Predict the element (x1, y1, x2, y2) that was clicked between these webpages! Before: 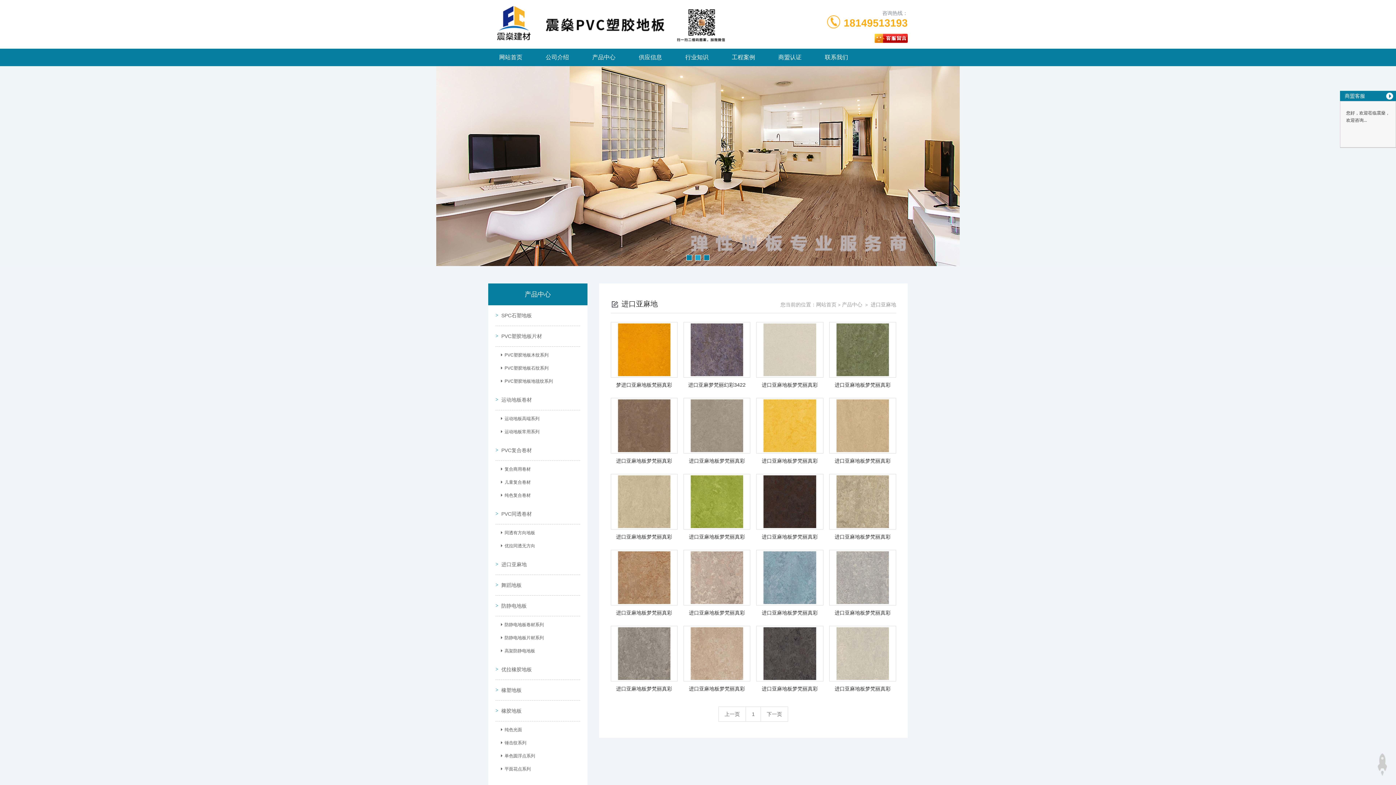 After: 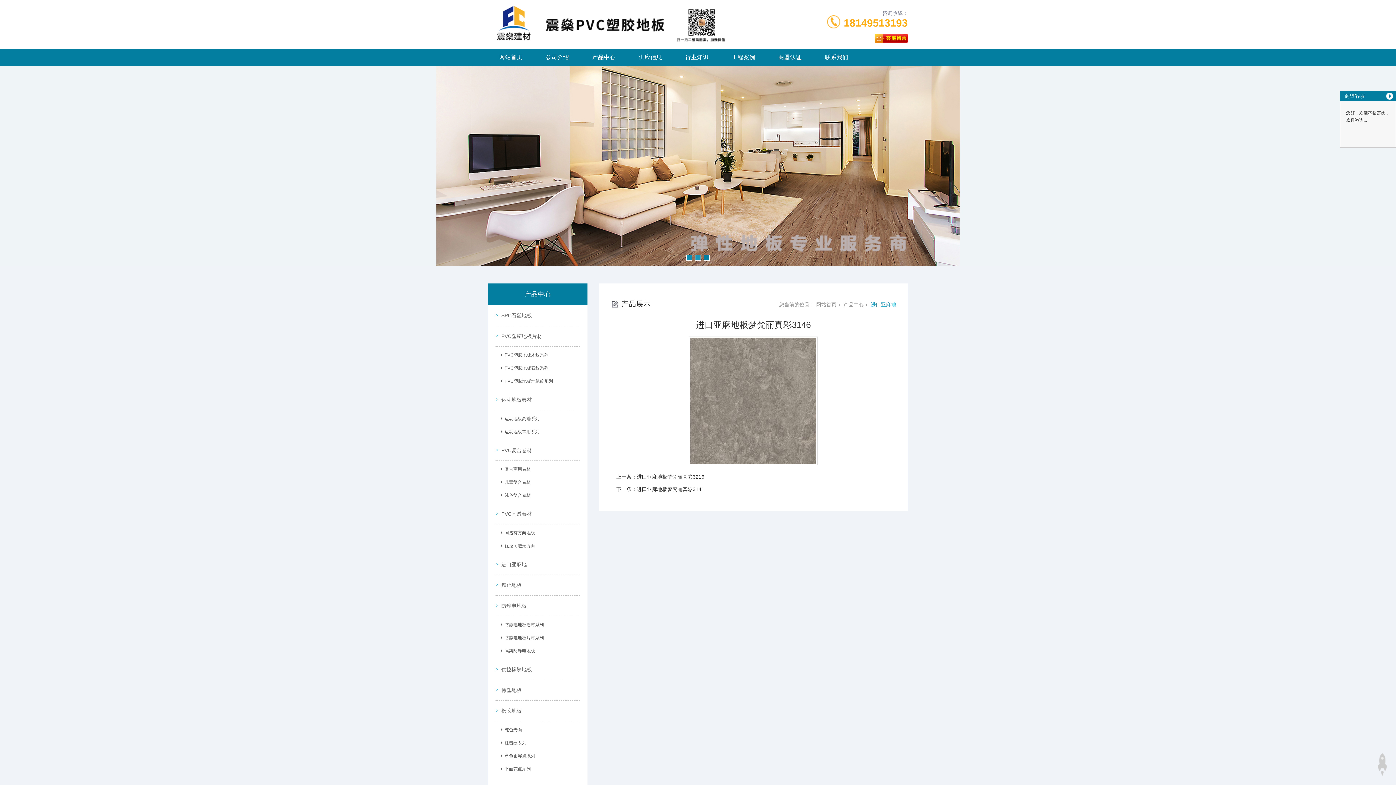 Action: label: 进口亚麻地板梦梵丽真彩3146 bbox: (610, 626, 677, 696)